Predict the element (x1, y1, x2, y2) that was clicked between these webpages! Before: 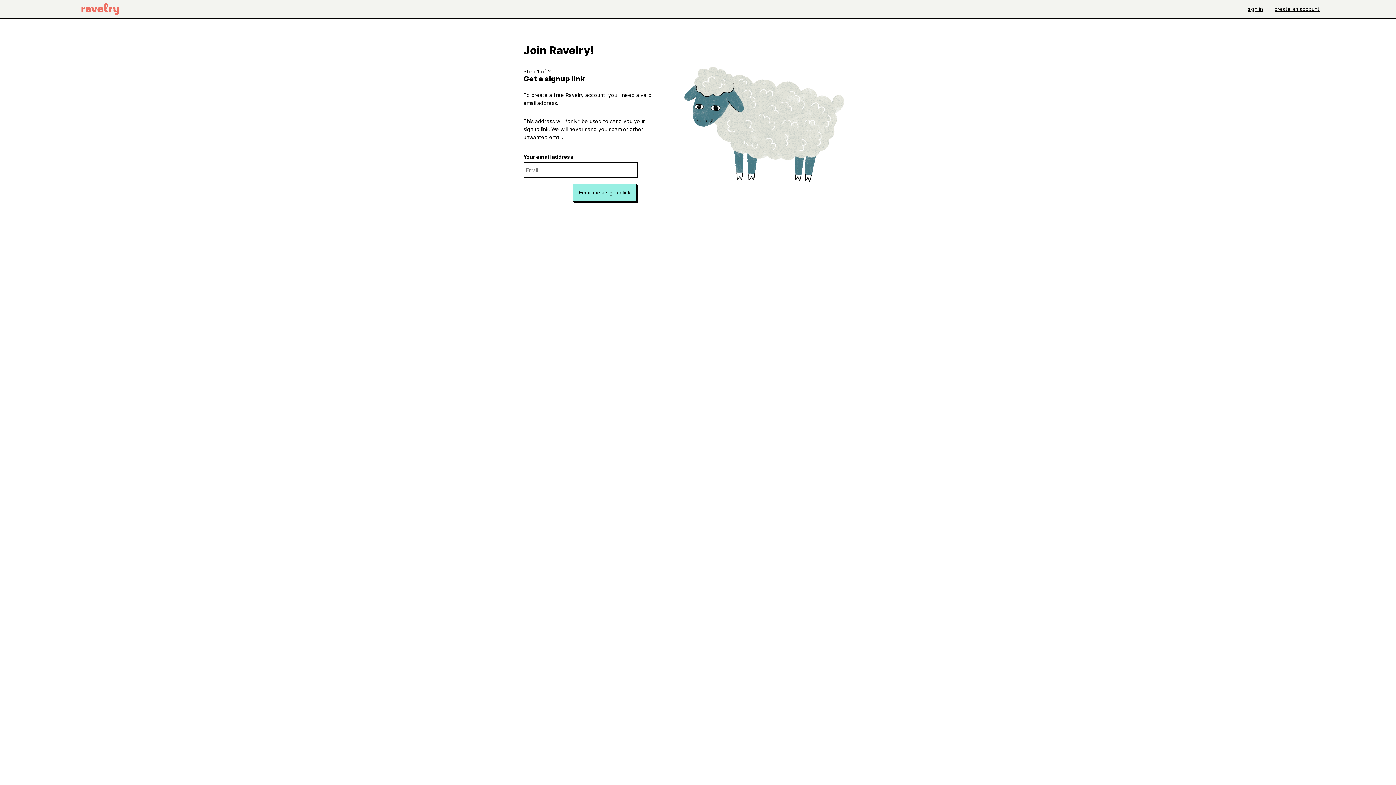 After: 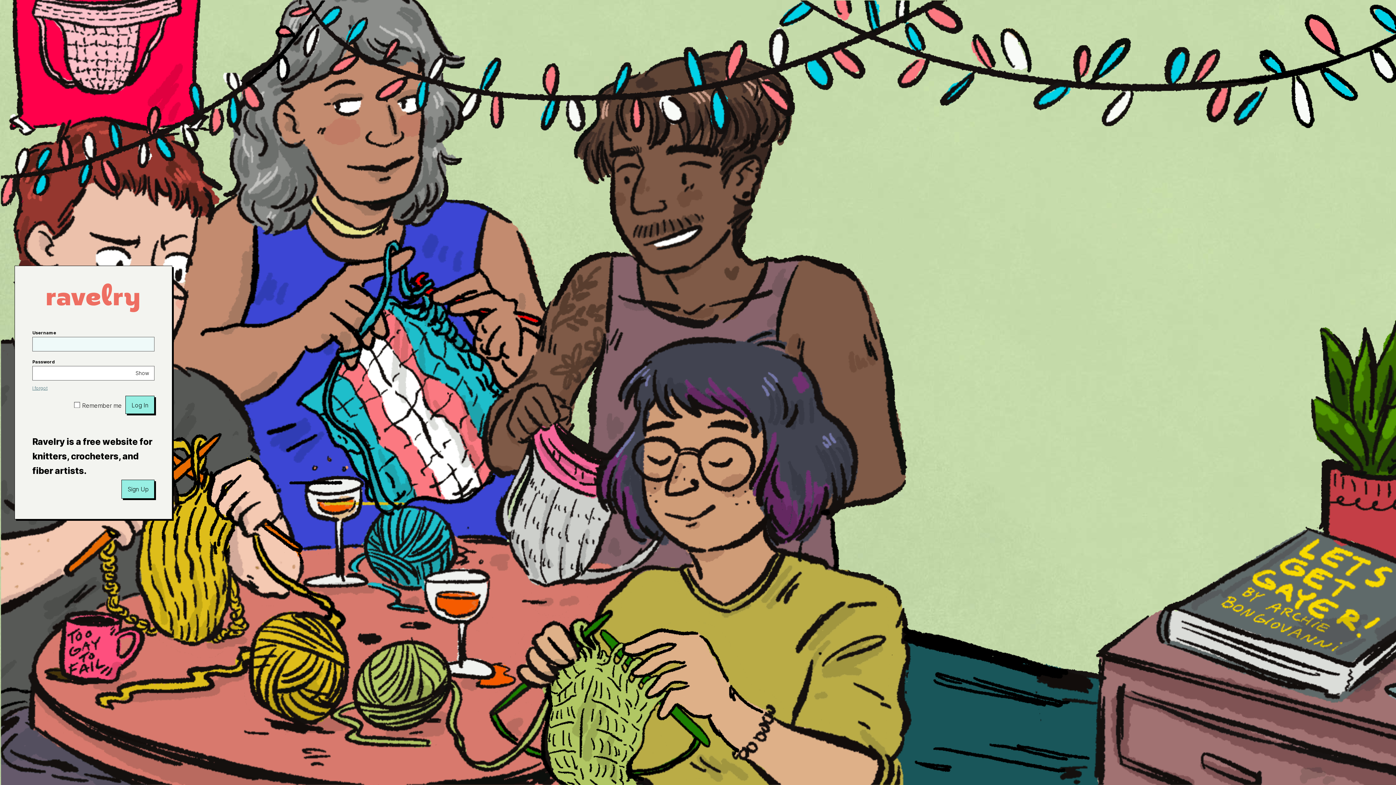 Action: bbox: (70, 0, 130, 18)